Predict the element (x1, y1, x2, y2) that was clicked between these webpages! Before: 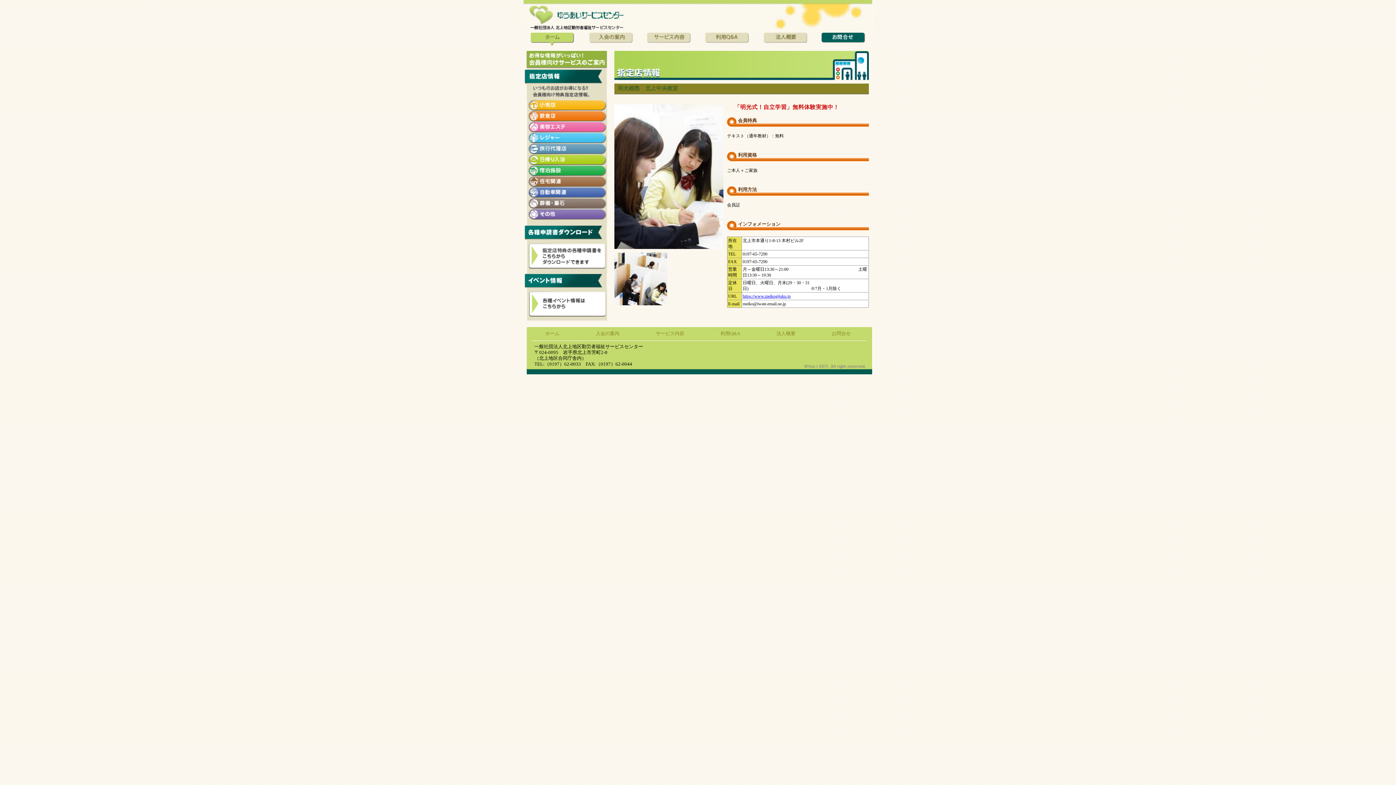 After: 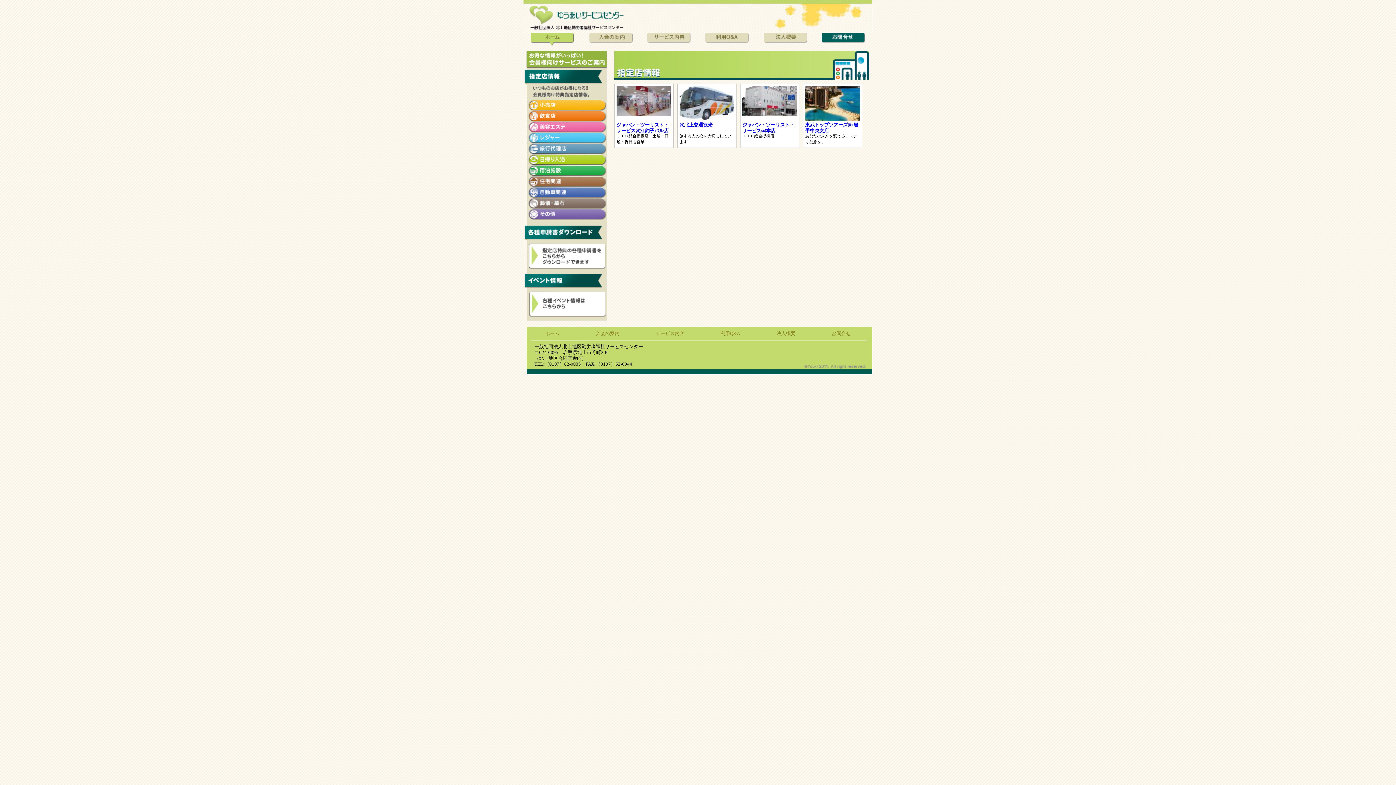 Action: bbox: (527, 143, 607, 154) label: 旅行代理店